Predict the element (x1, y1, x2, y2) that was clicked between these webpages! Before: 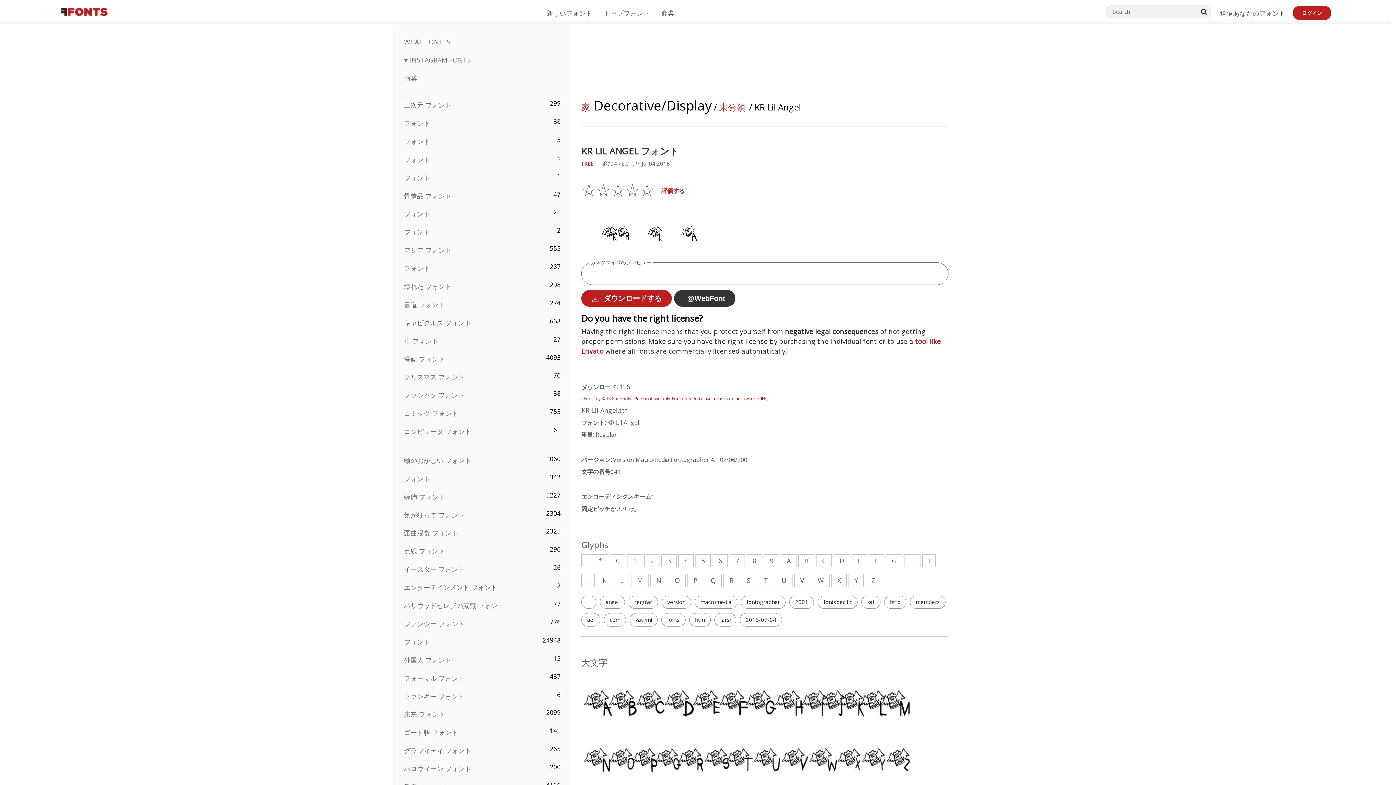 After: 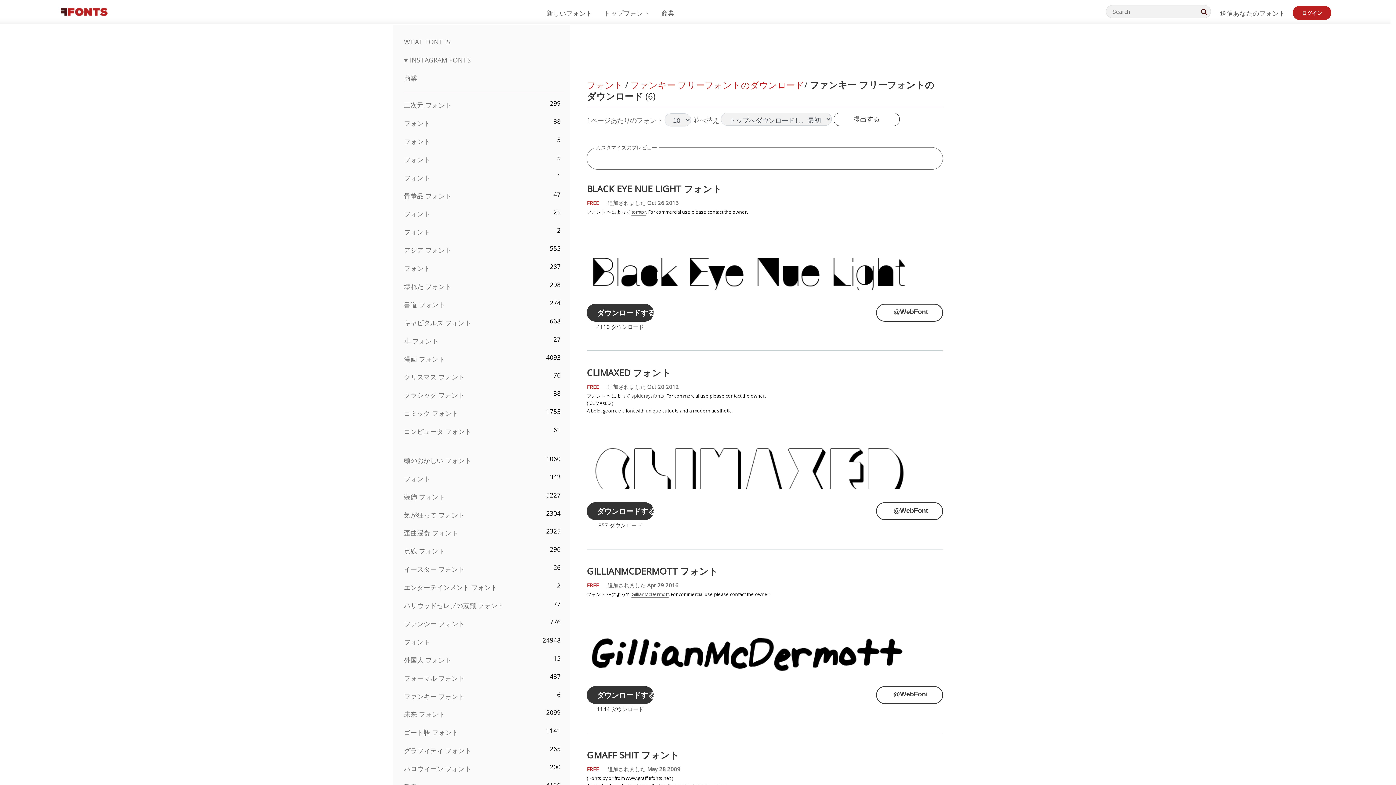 Action: bbox: (404, 692, 464, 700) label: ファンキー フォント